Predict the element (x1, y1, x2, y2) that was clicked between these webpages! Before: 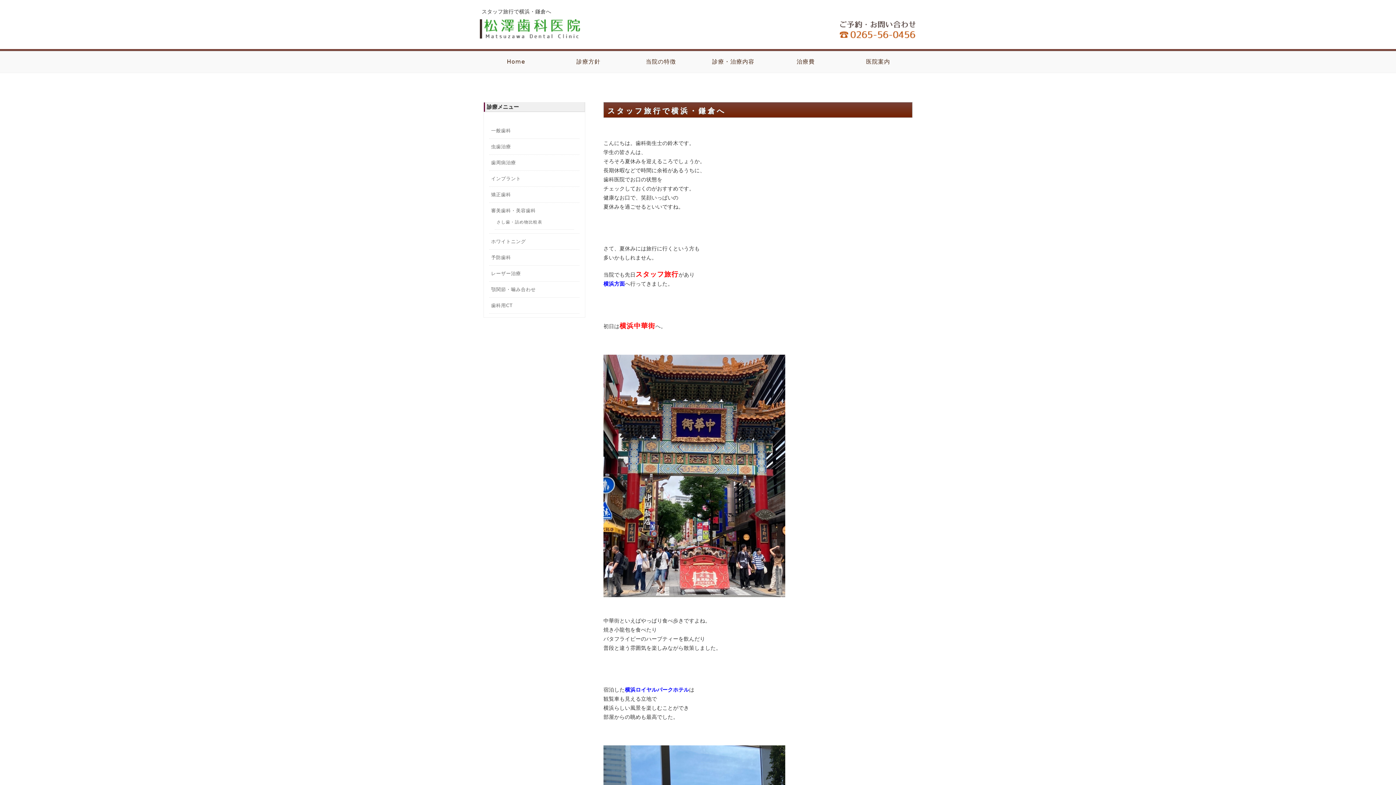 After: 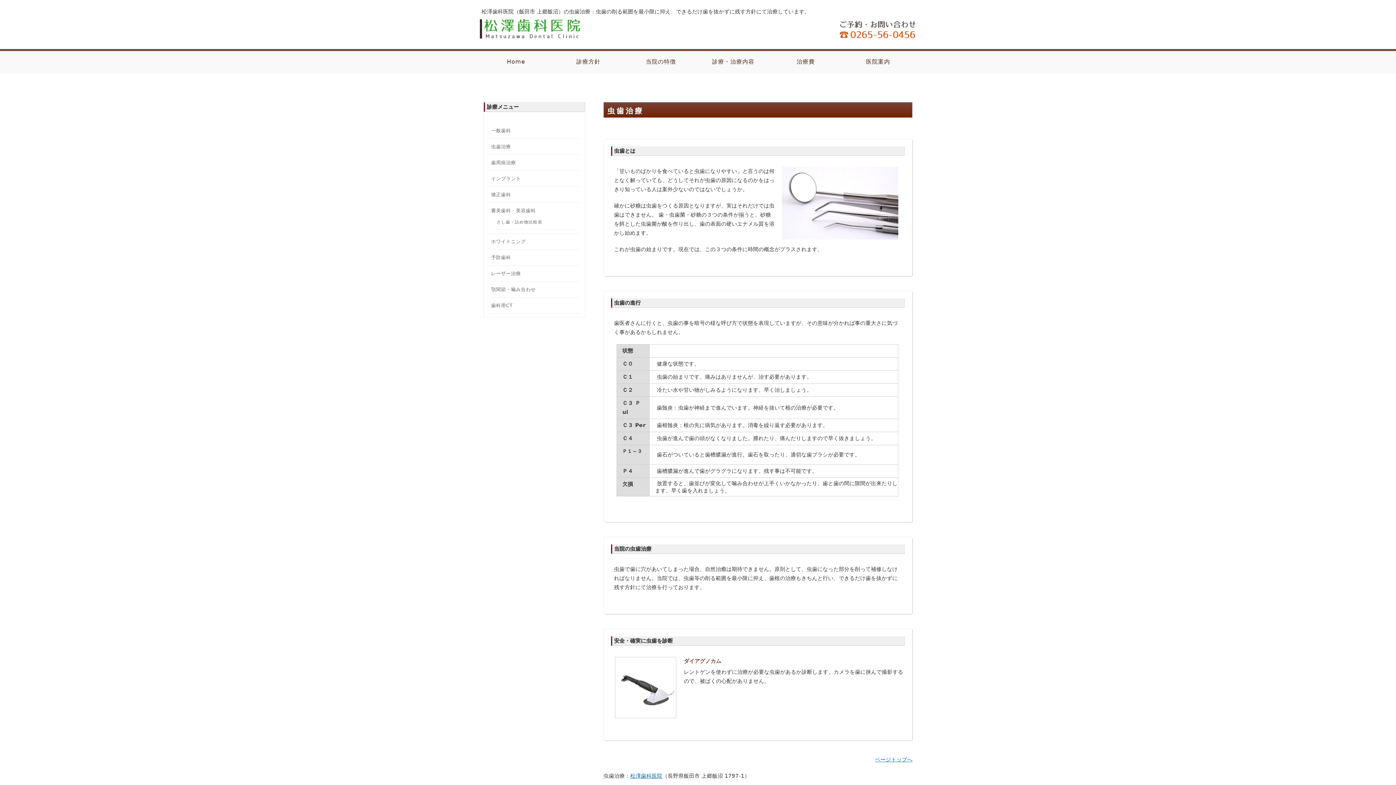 Action: label: 虫歯治療 bbox: (489, 142, 579, 150)